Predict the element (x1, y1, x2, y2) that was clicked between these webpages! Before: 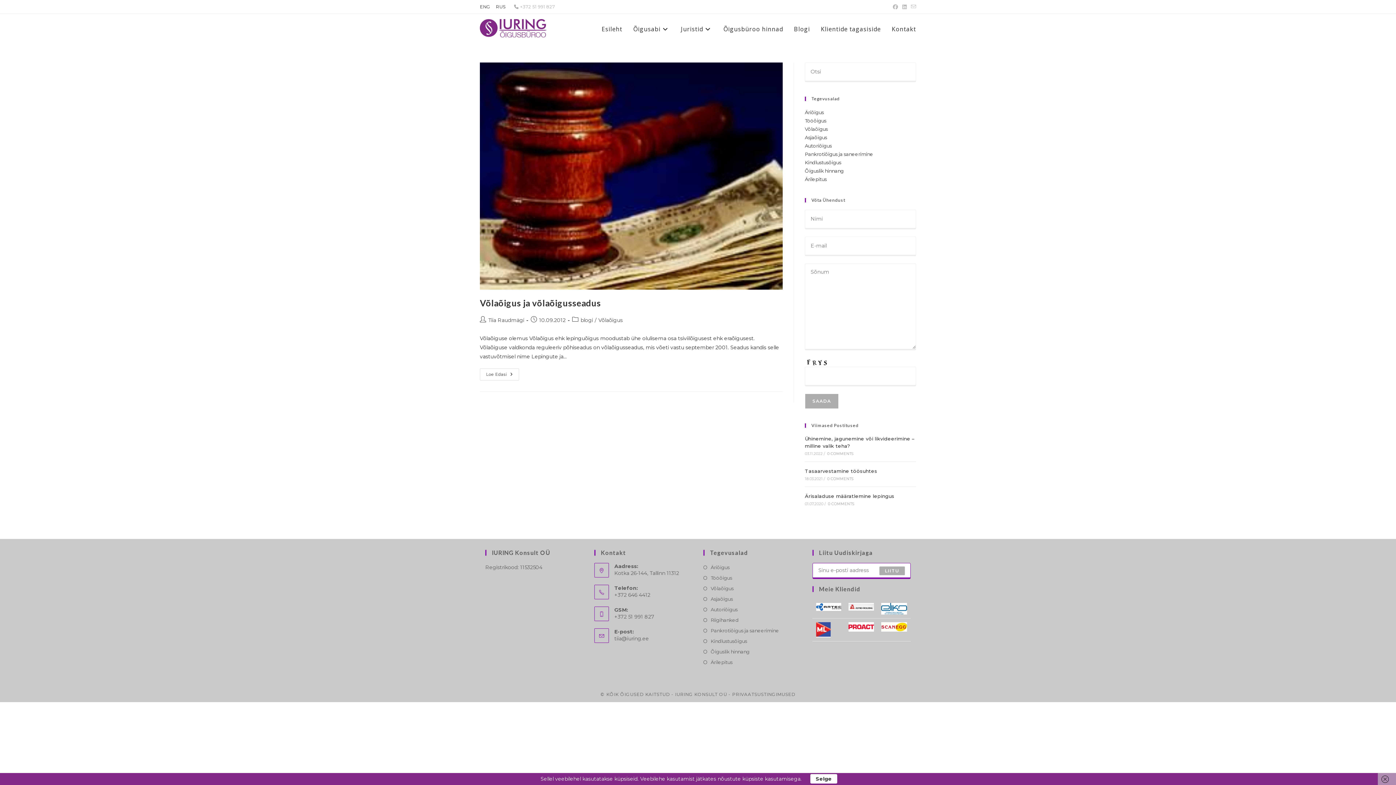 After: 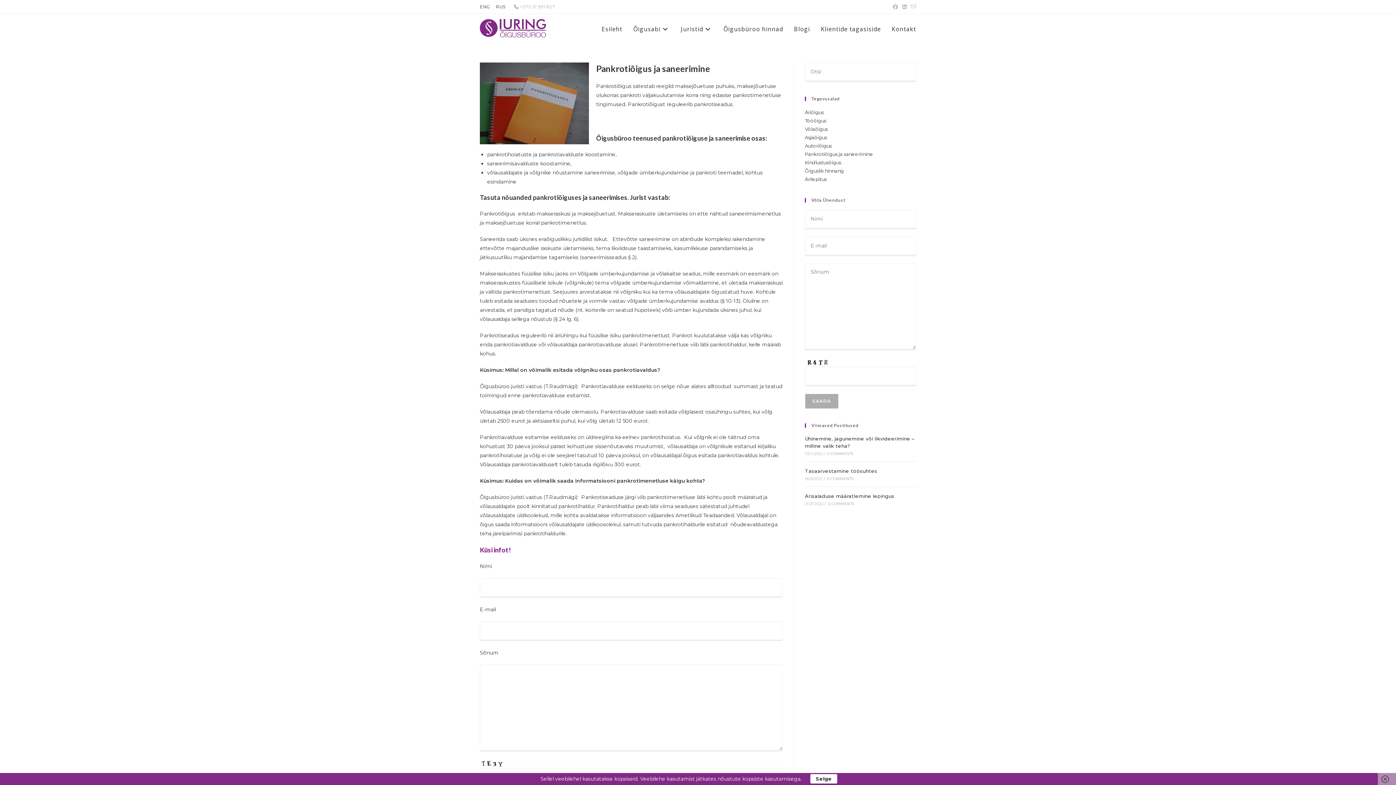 Action: bbox: (703, 626, 779, 635) label: Pankrotiõigus ja saneerimine